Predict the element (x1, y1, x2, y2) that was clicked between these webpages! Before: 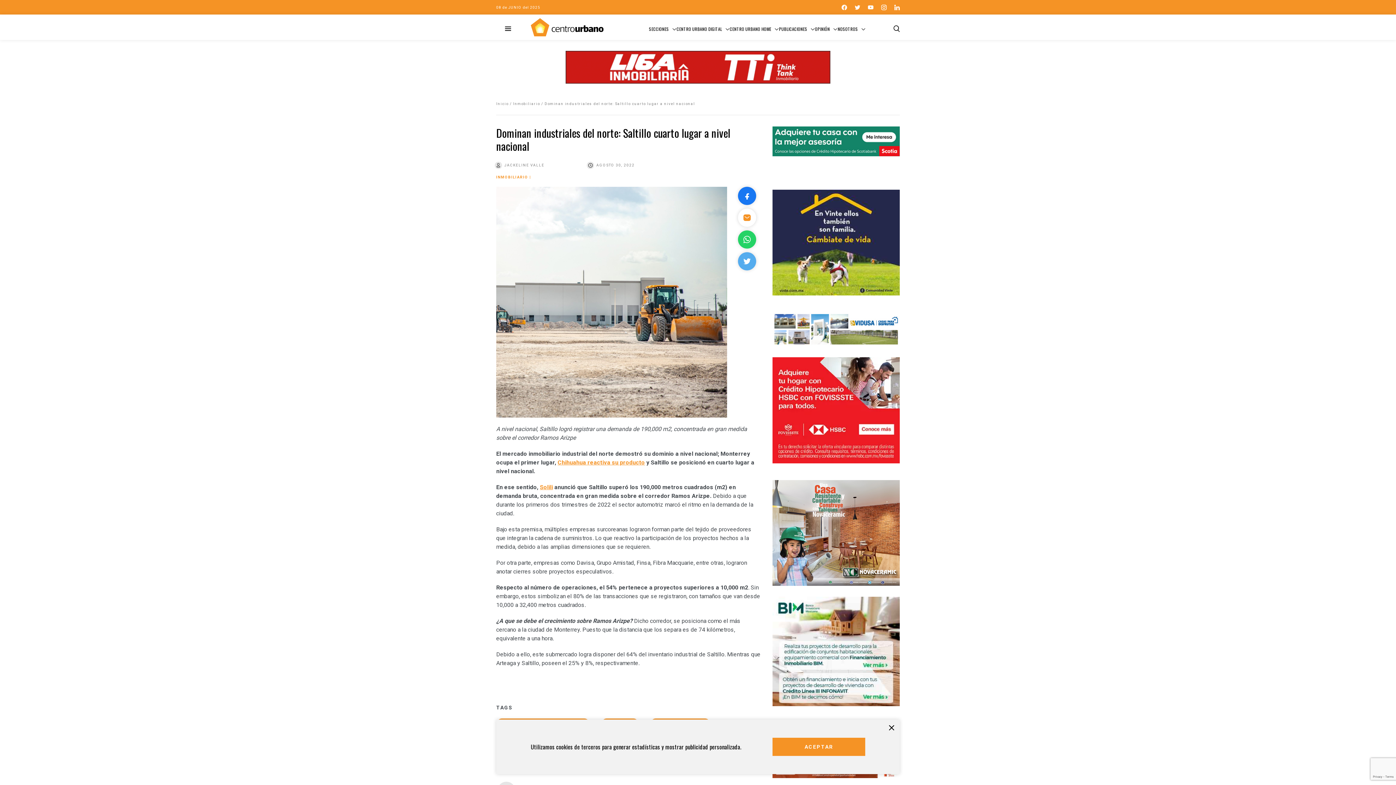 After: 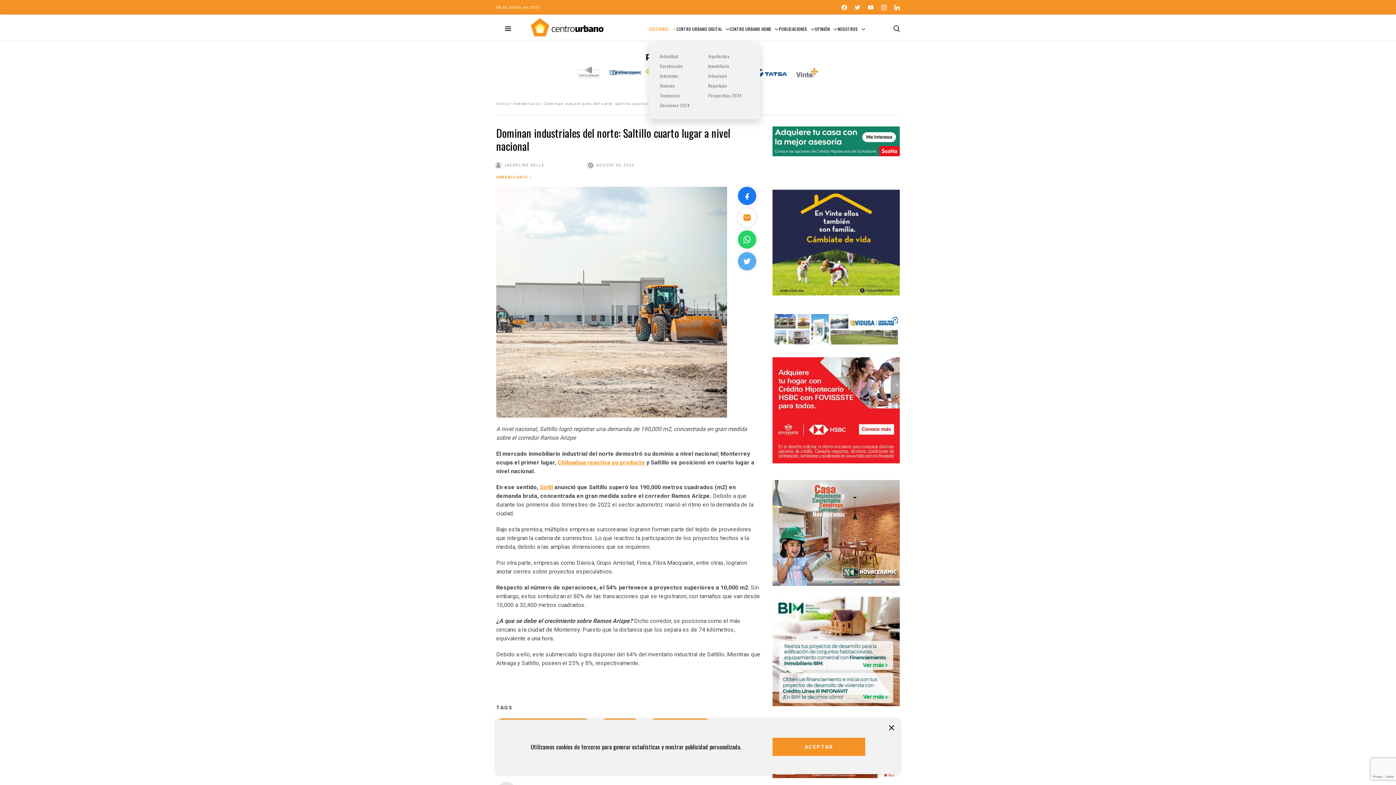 Action: label: SECCIONES bbox: (649, 25, 676, 31)